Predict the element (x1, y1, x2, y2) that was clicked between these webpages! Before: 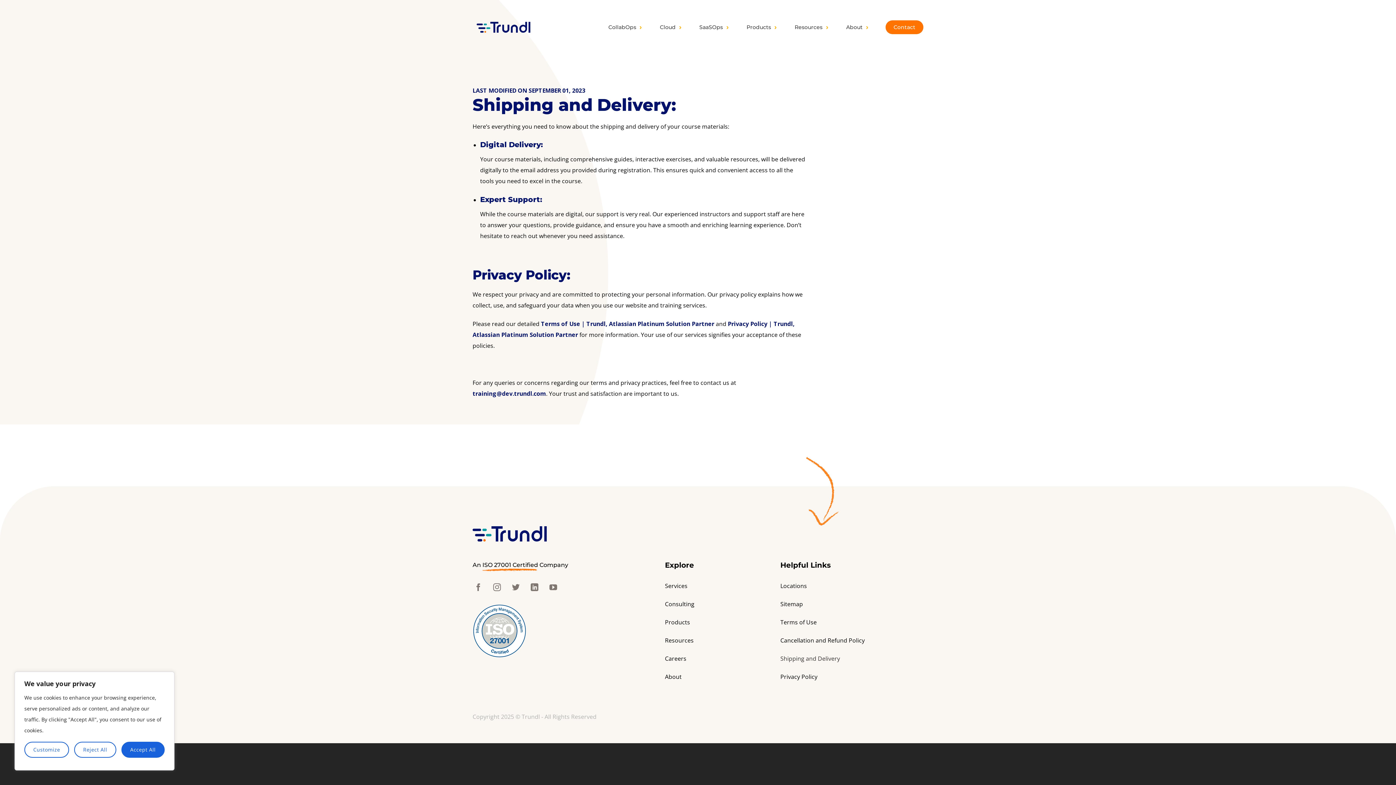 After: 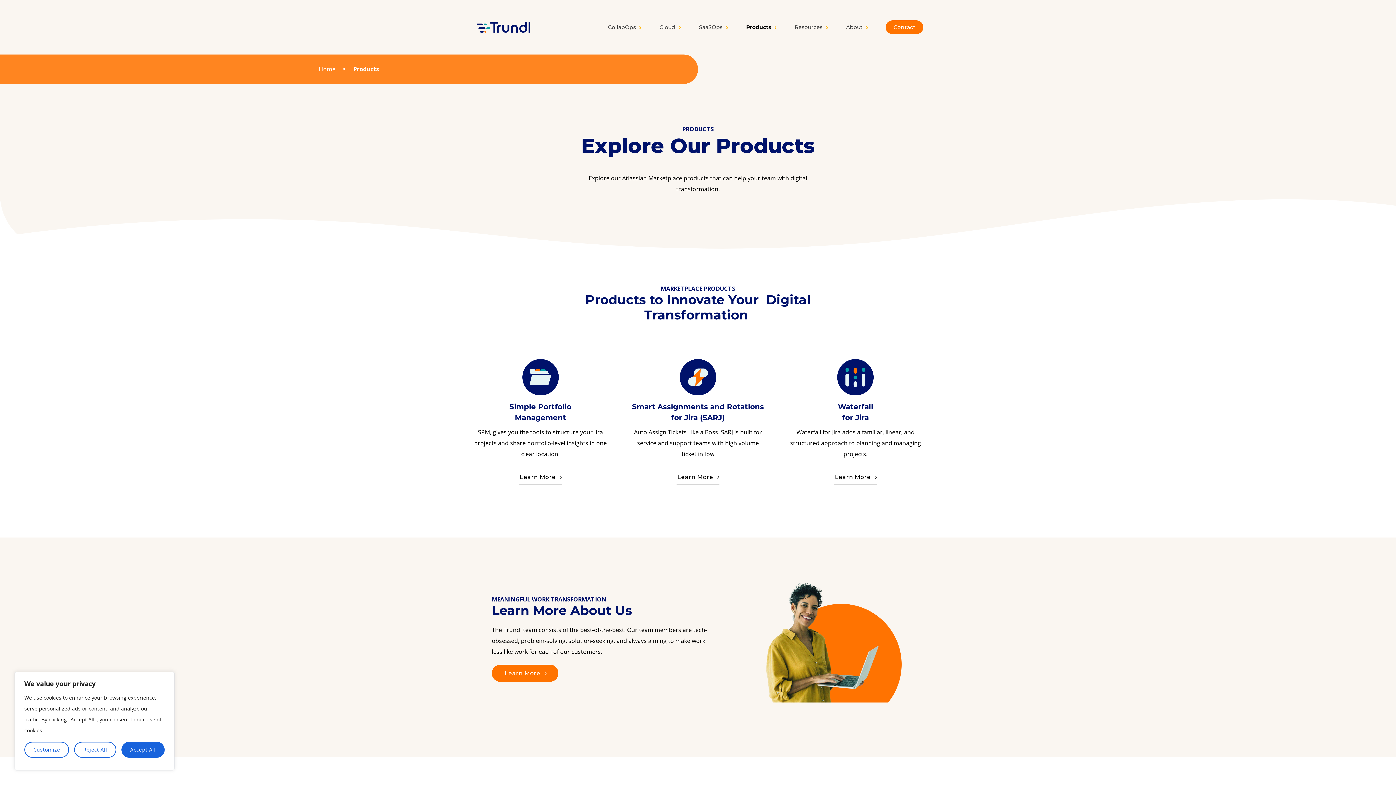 Action: bbox: (665, 616, 760, 630) label: Products